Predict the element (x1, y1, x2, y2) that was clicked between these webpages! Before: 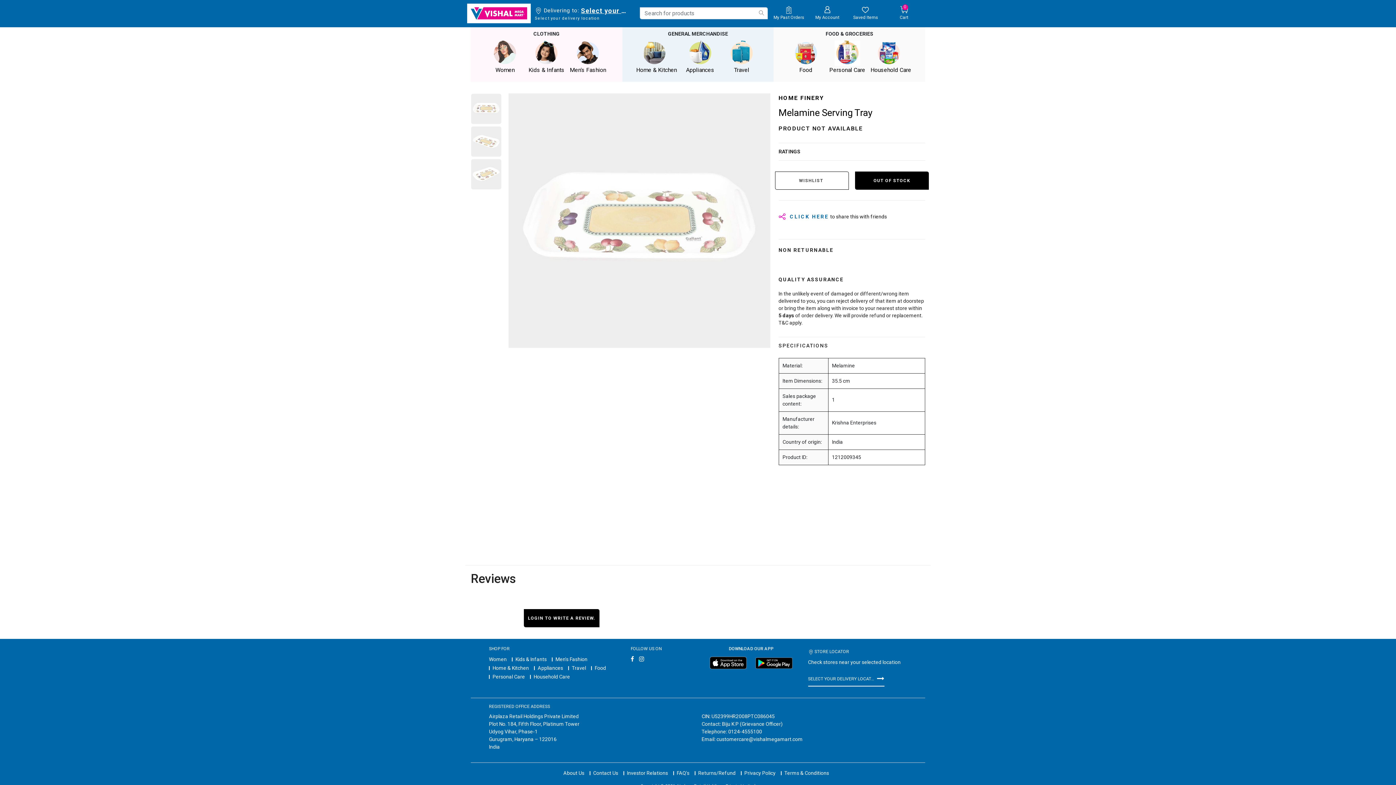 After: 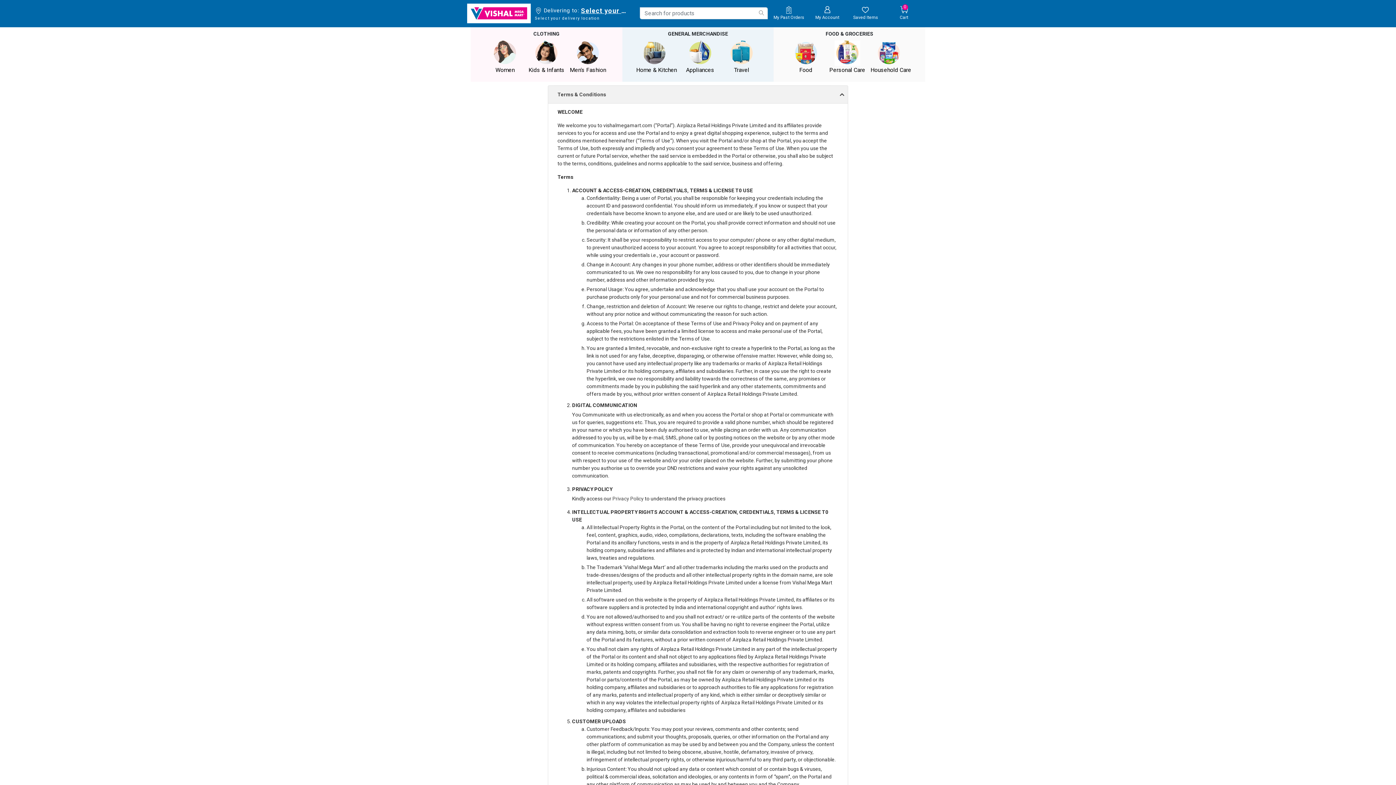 Action: label: Terms & Conditions bbox: (784, 770, 829, 776)